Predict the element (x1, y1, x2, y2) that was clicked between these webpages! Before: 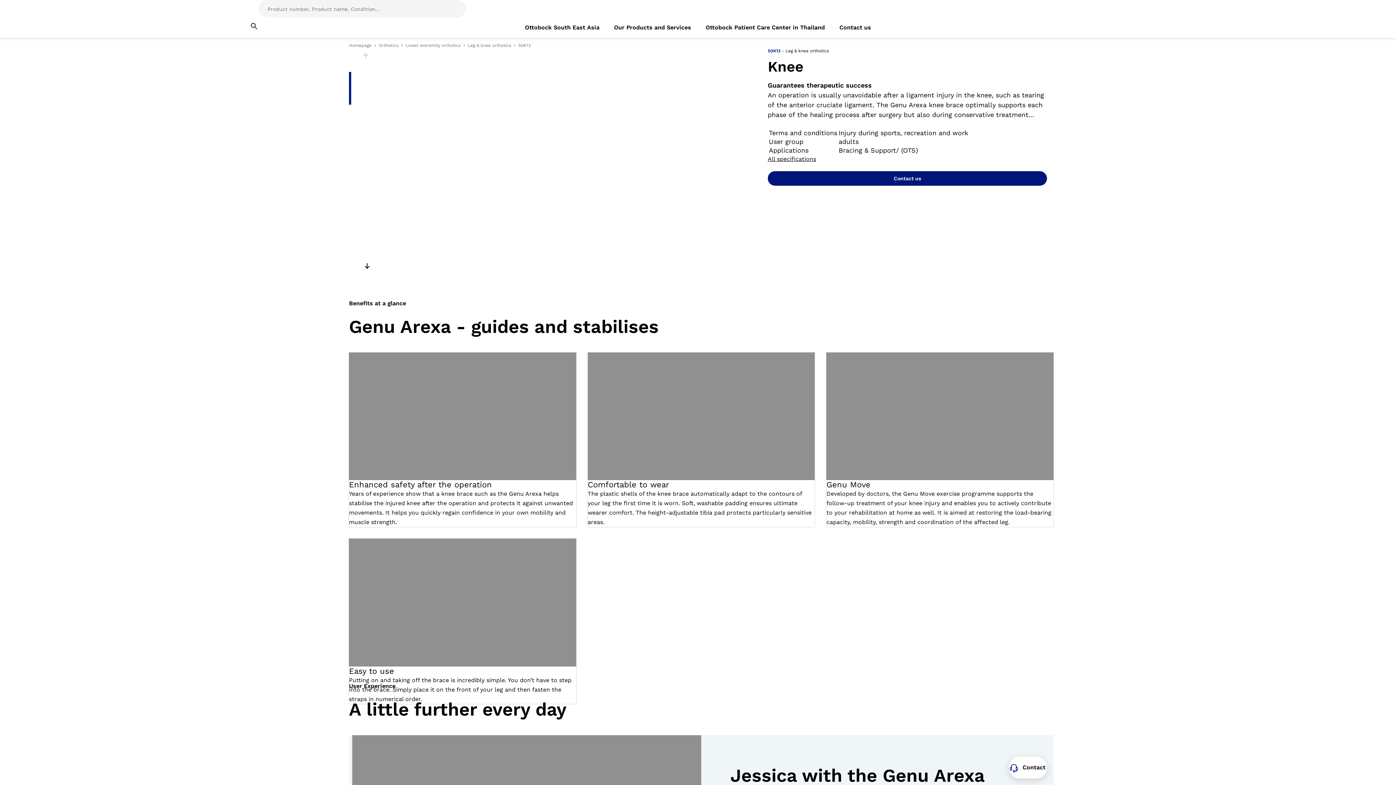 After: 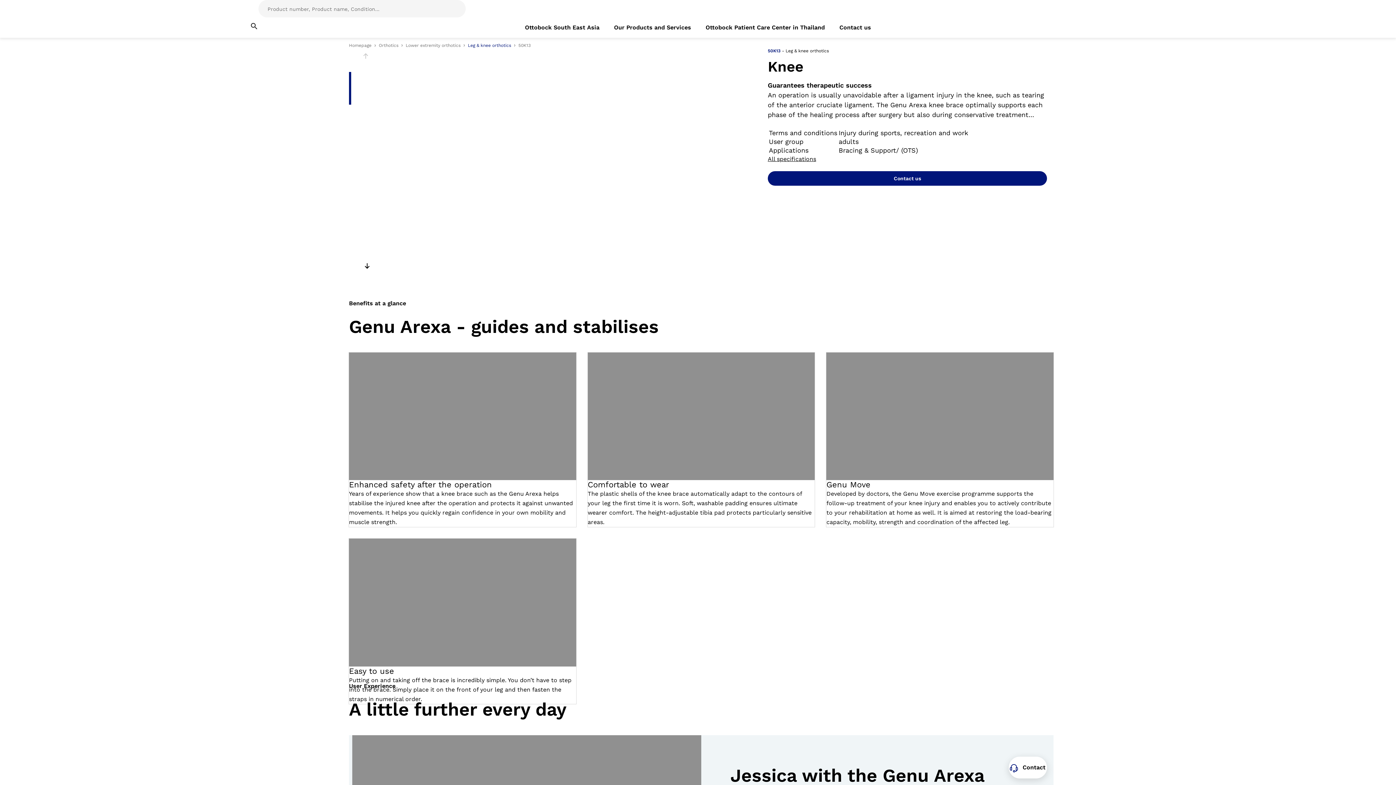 Action: label: Leg & knee orthotics bbox: (468, 42, 511, 48)